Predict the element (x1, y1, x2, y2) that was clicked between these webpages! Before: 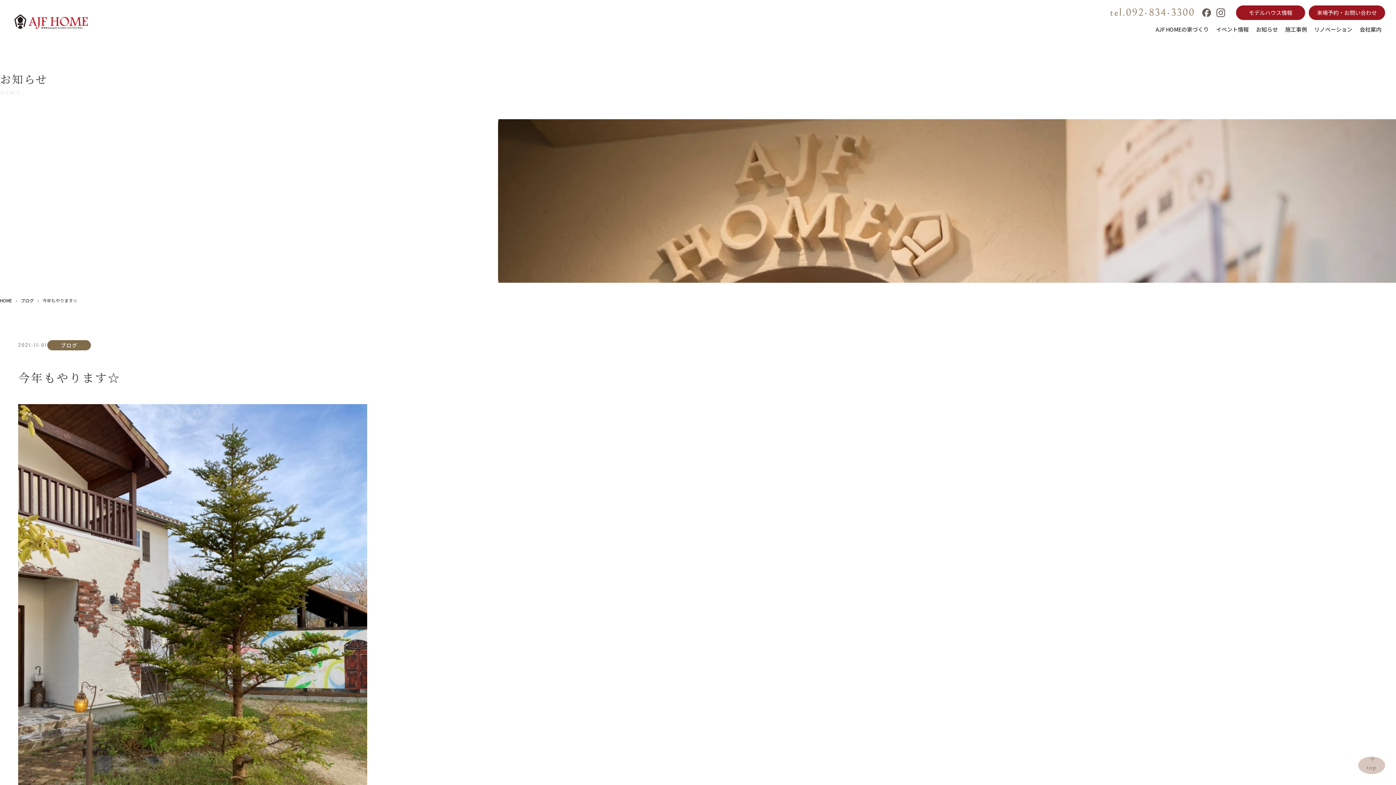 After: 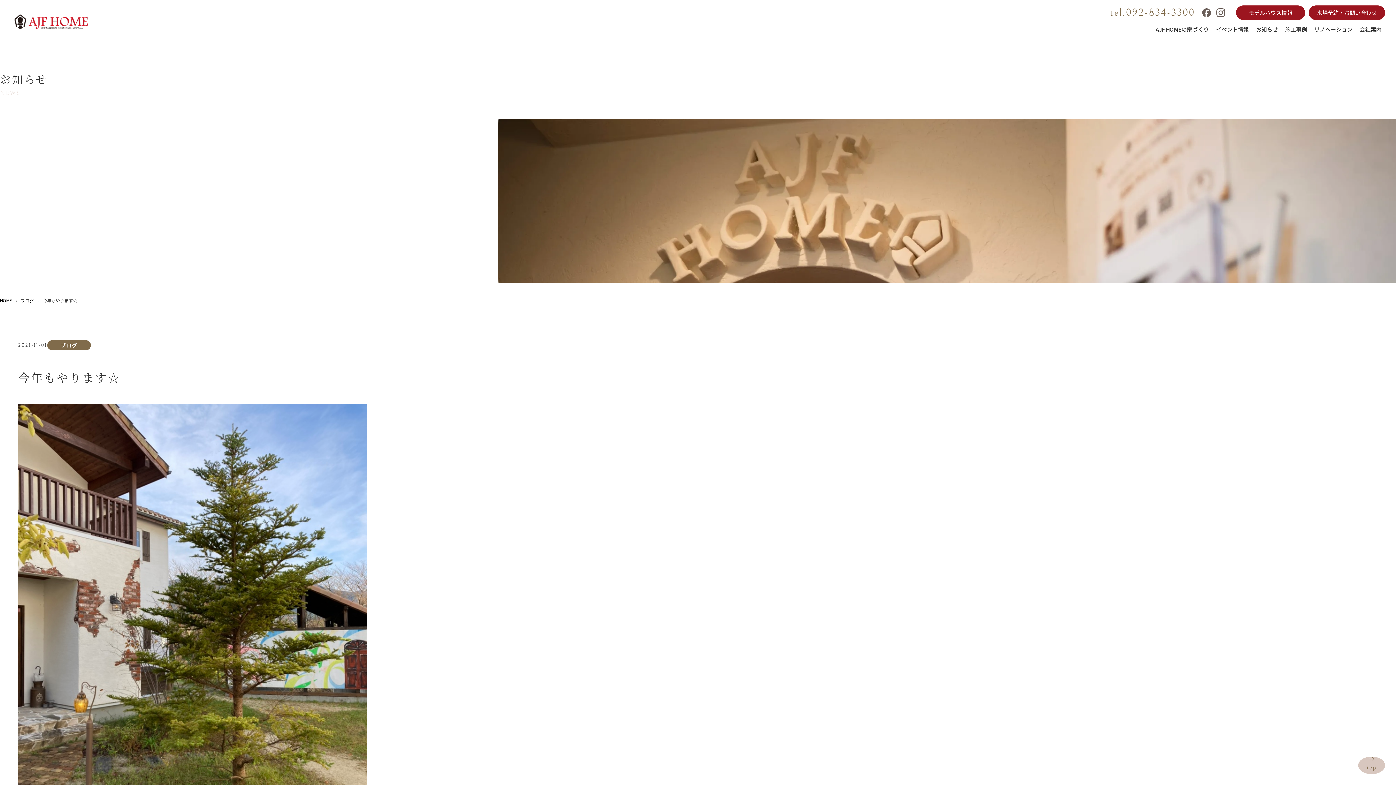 Action: bbox: (1216, 8, 1225, 17)